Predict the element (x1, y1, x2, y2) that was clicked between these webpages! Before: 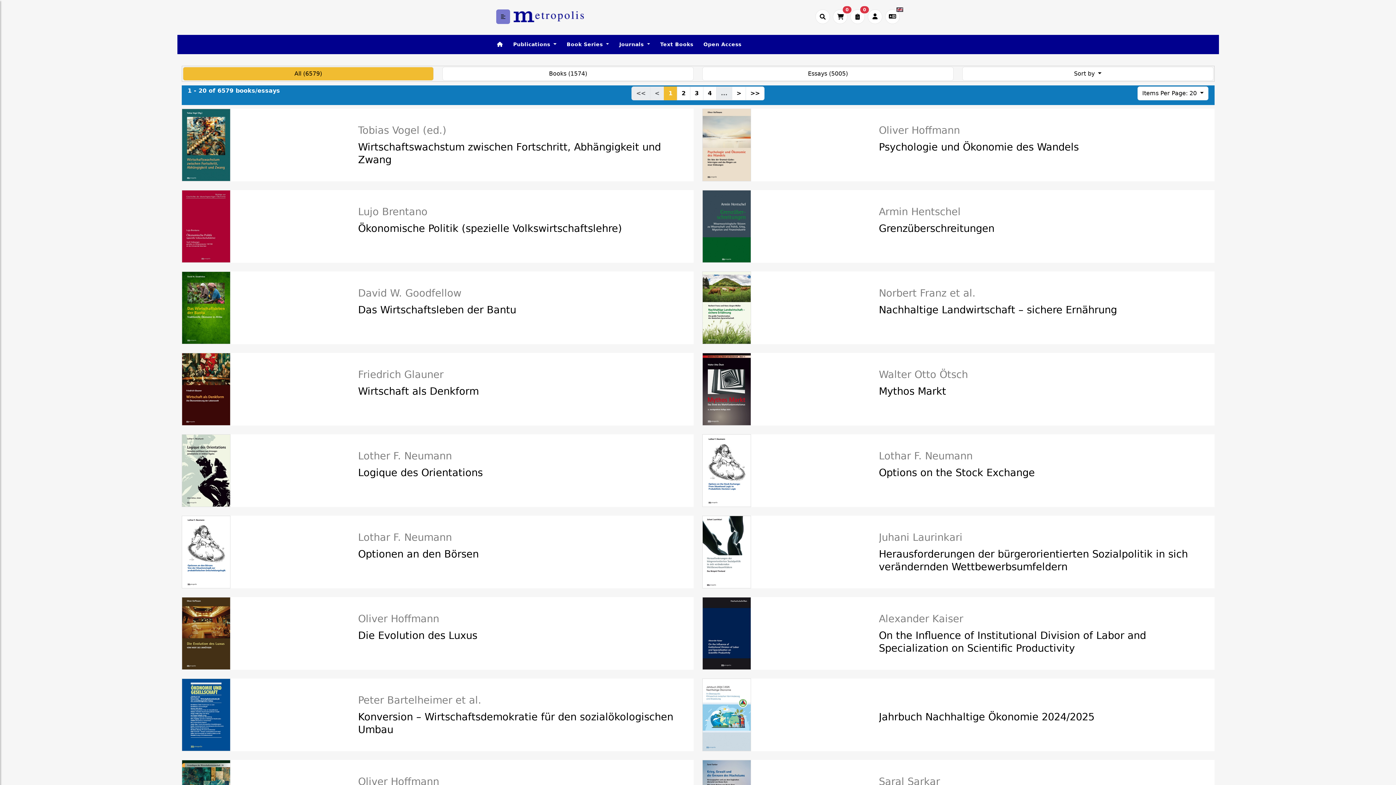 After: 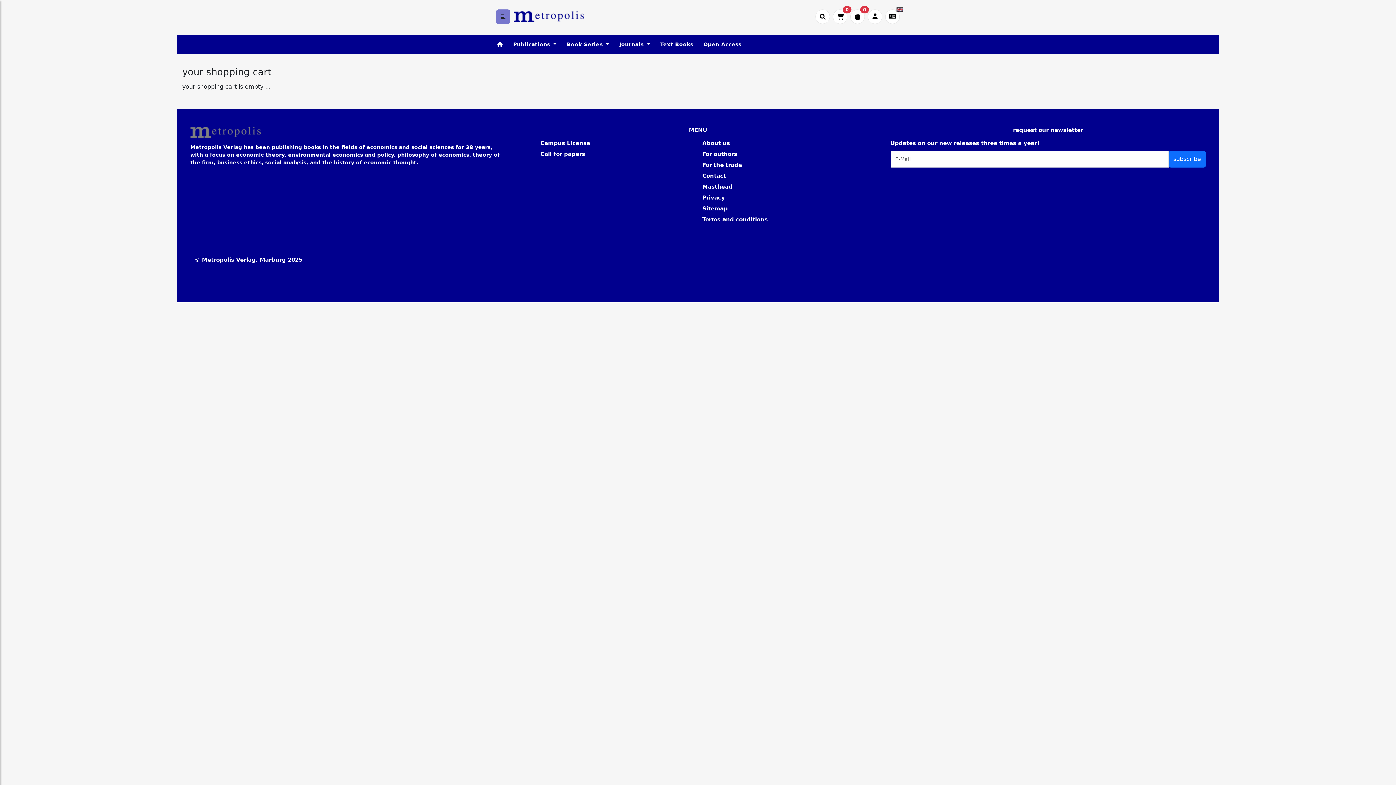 Action: bbox: (833, 9, 847, 24) label: 0